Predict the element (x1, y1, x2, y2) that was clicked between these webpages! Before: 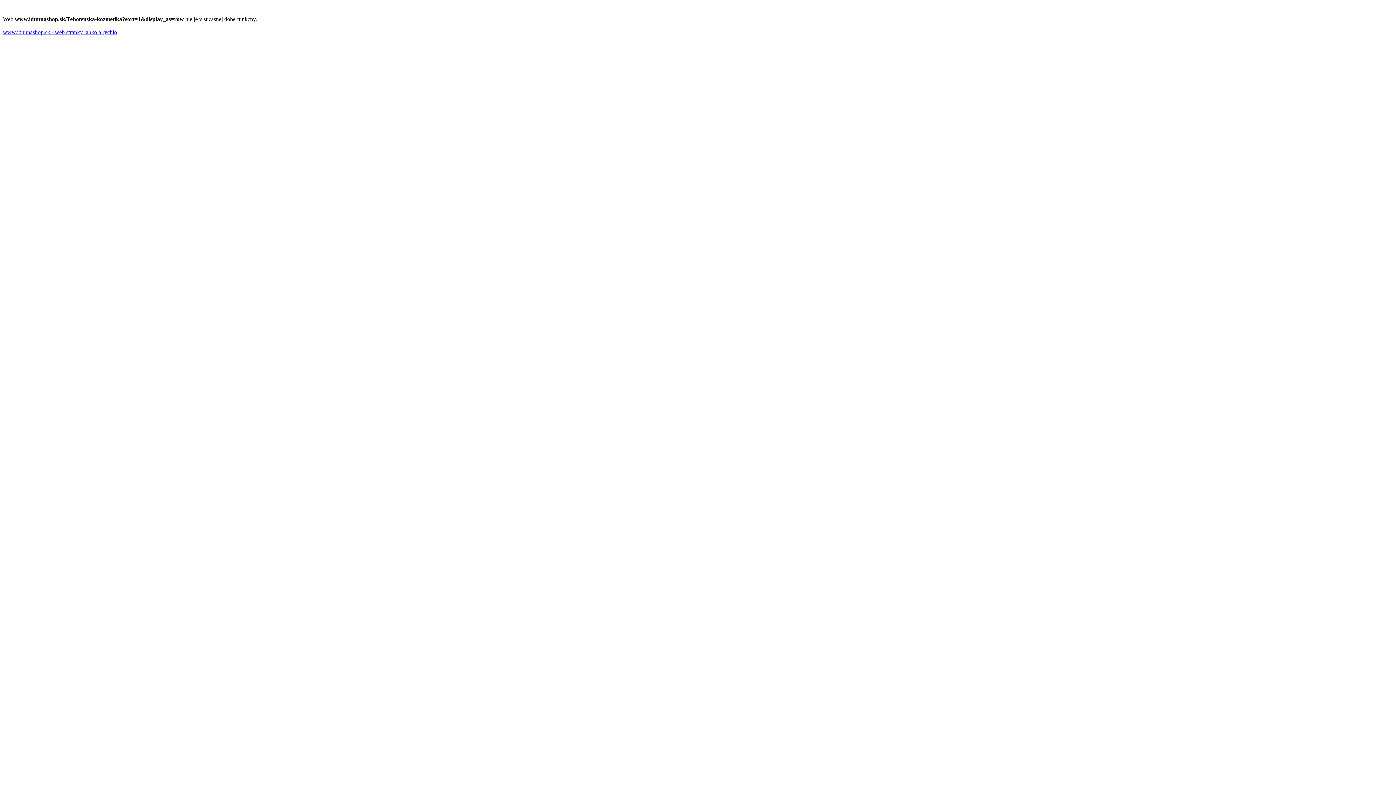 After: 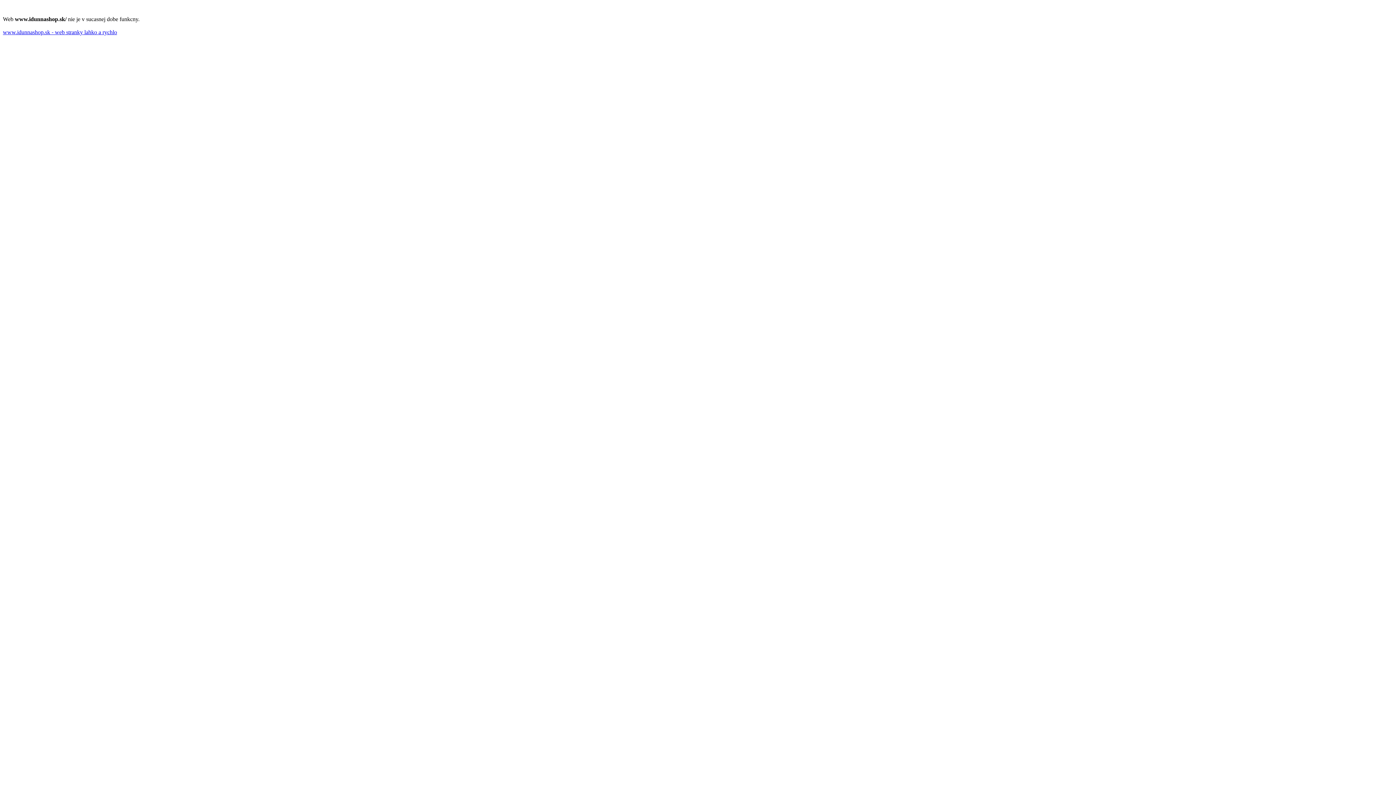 Action: bbox: (2, 29, 117, 35) label: www.idunnashop.sk - web stranky lahko a rychlo